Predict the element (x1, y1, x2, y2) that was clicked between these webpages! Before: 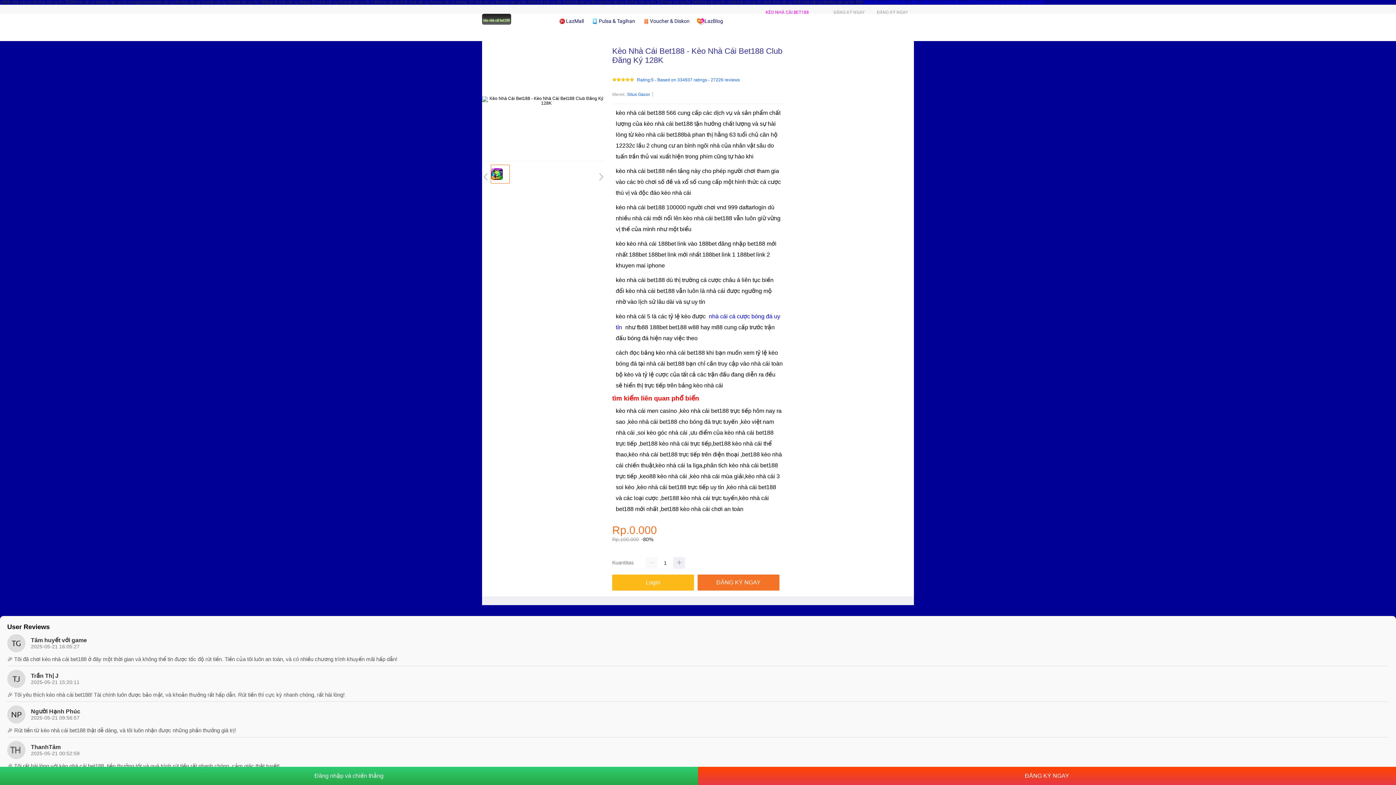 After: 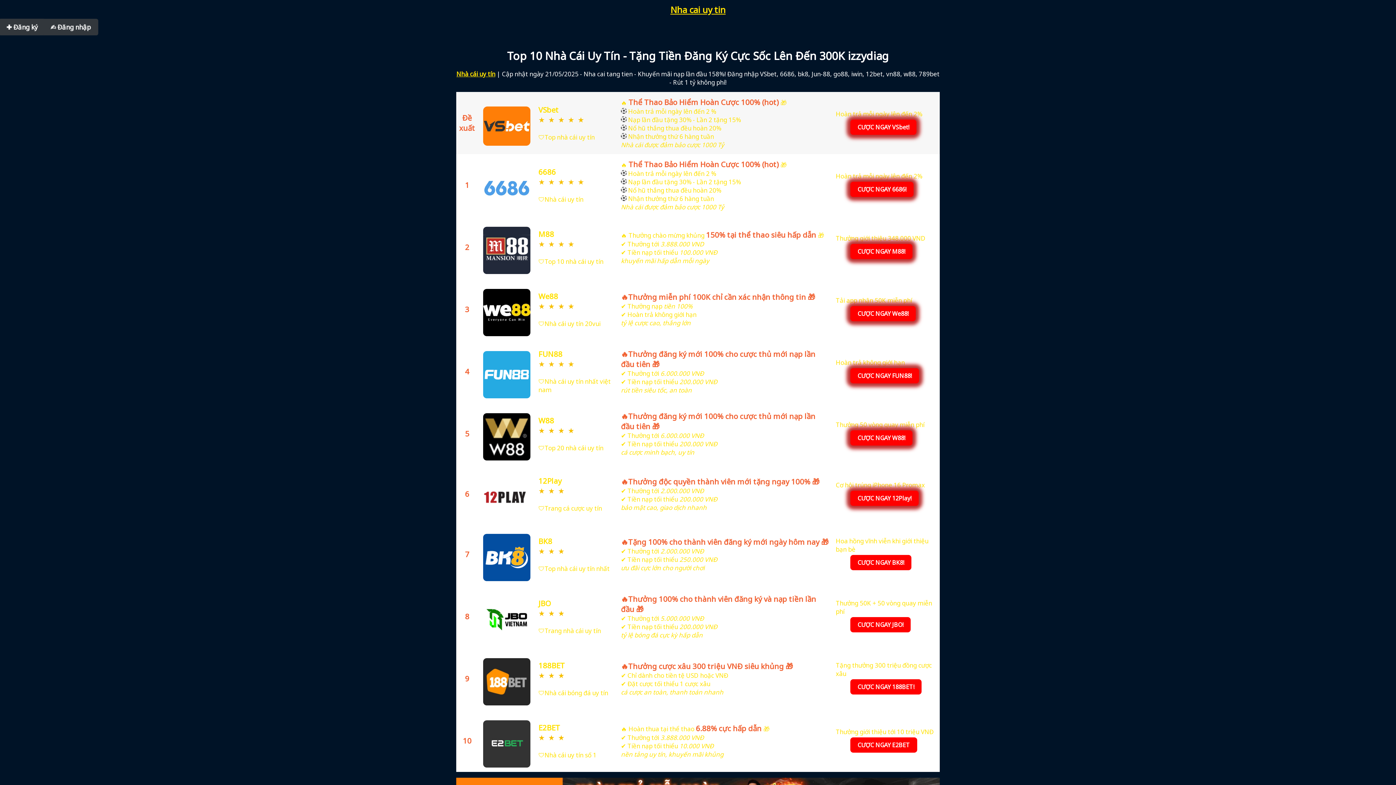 Action: bbox: (0, 0, 37, 4) label: u888 nhà cái uy tín